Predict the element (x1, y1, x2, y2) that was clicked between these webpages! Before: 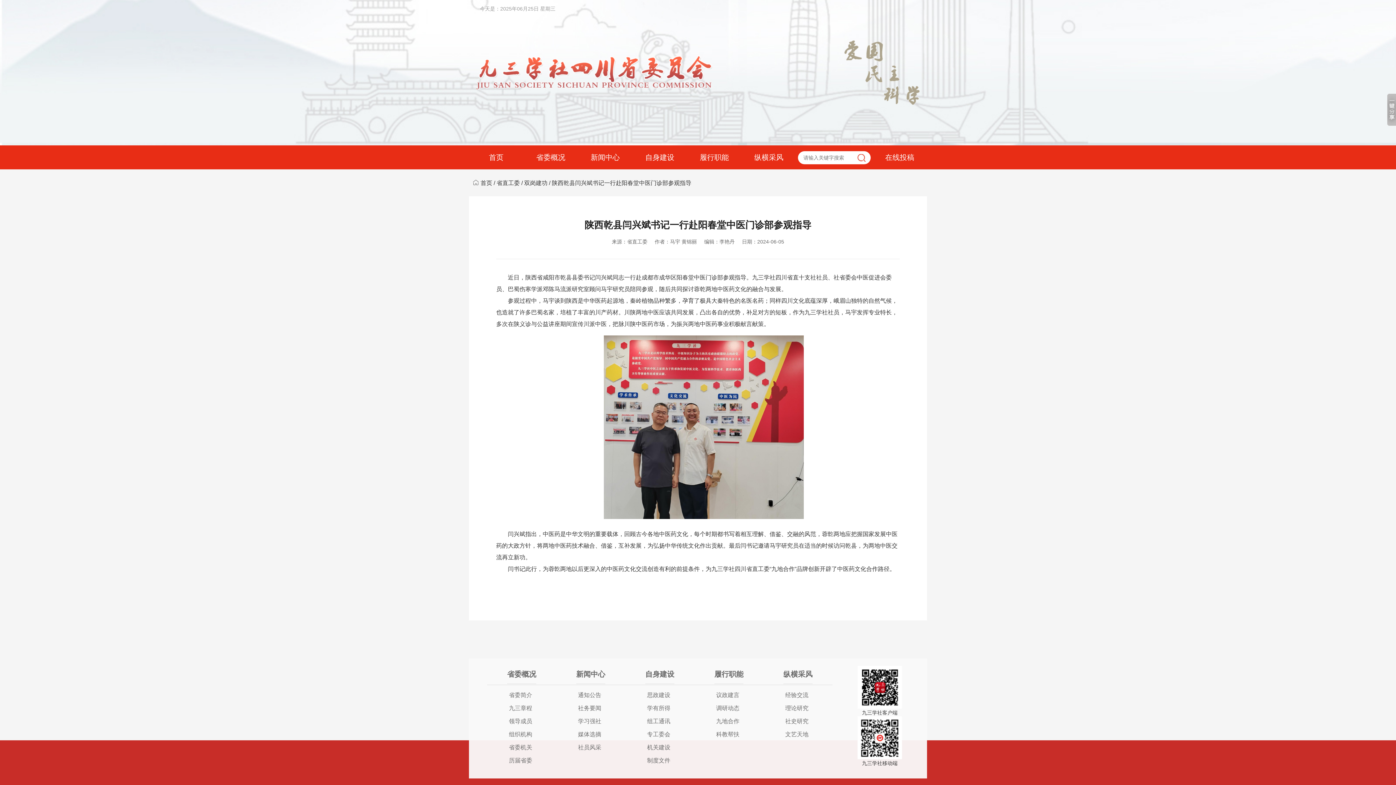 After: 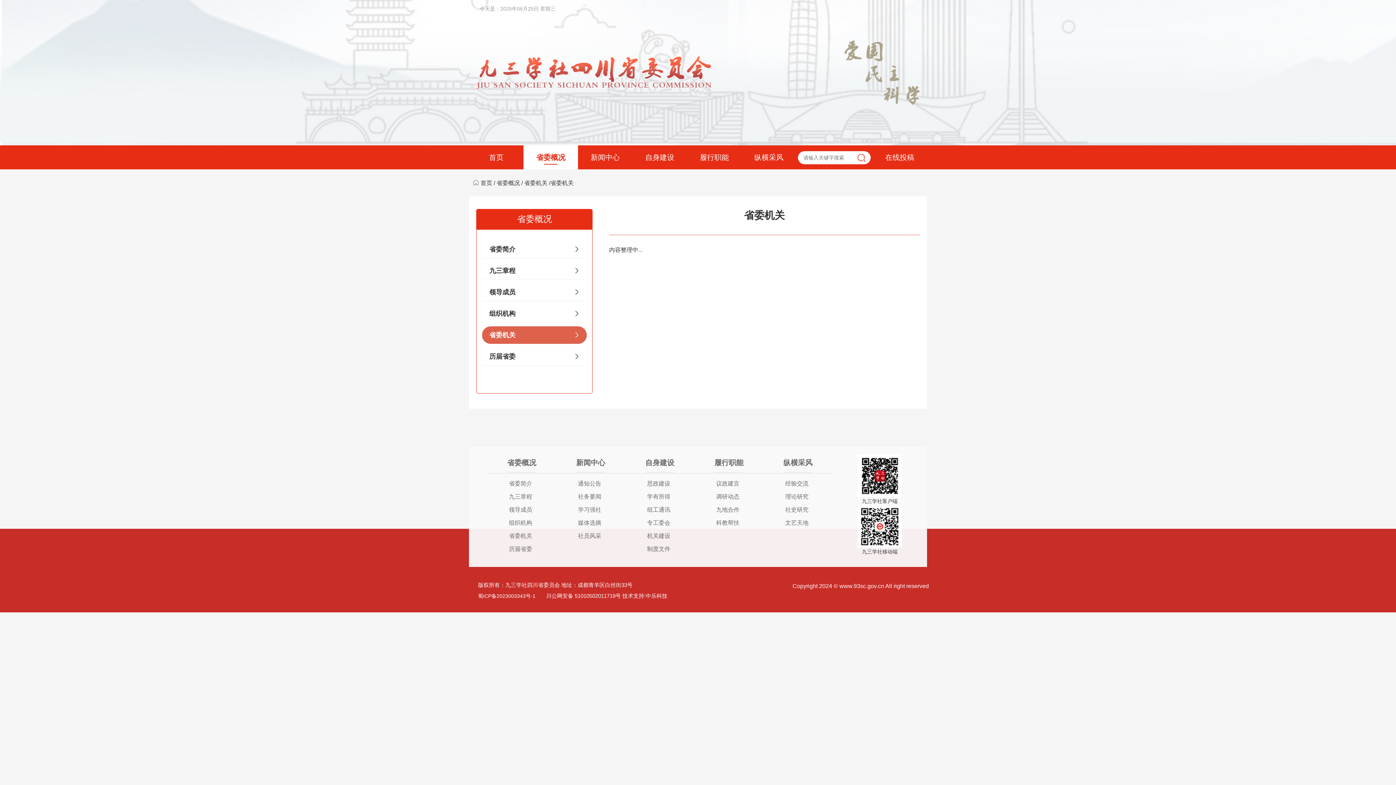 Action: label: 省委机关 bbox: (509, 744, 532, 750)